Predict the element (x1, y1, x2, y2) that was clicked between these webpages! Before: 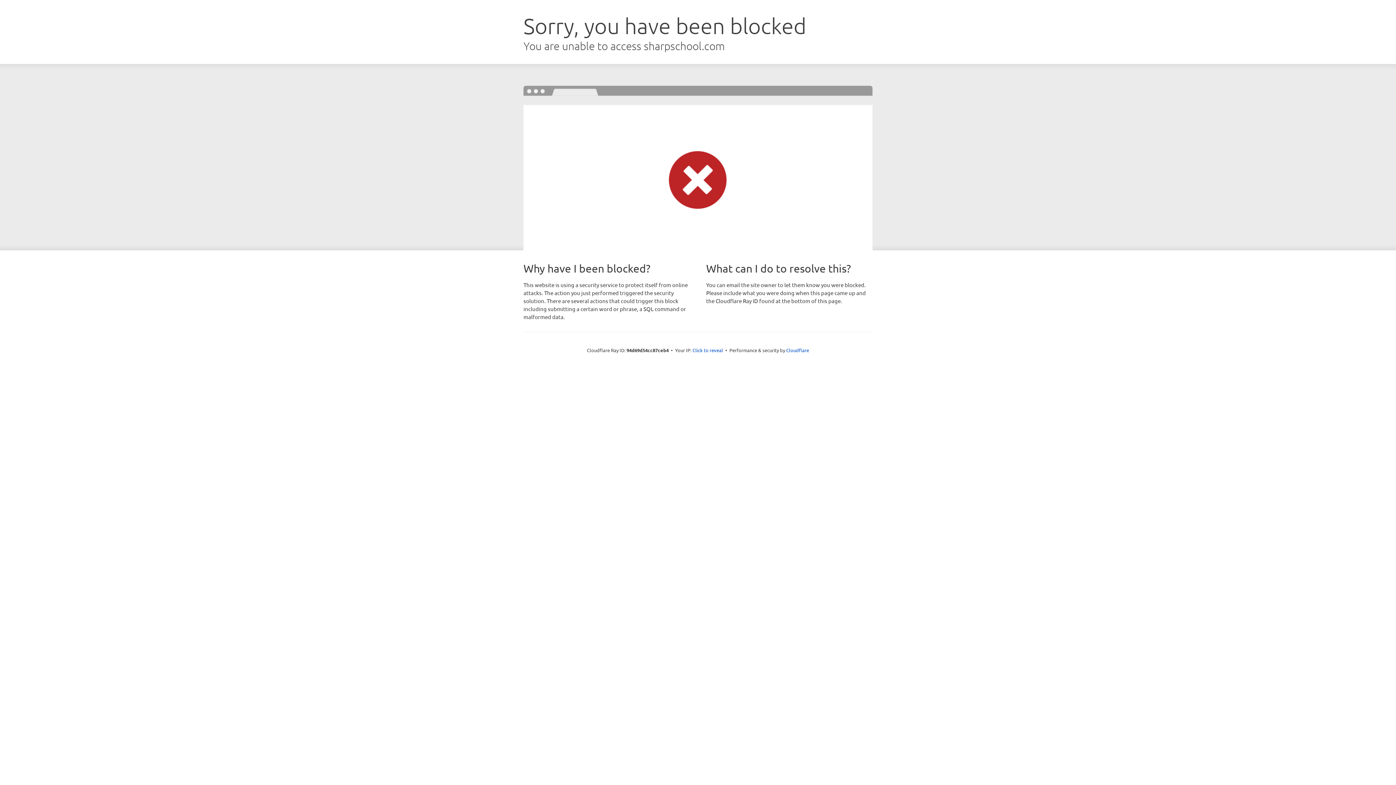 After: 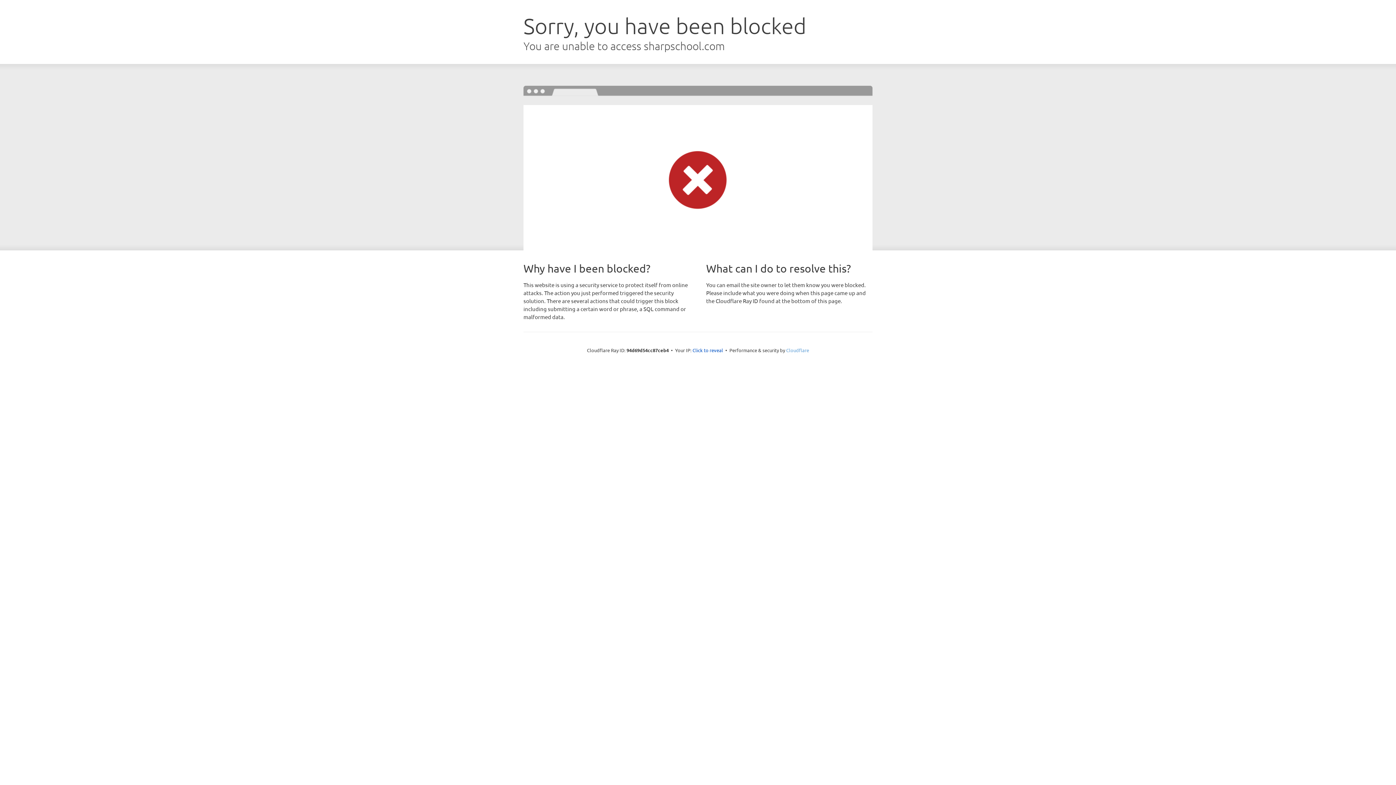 Action: bbox: (786, 347, 809, 353) label: Cloudflare